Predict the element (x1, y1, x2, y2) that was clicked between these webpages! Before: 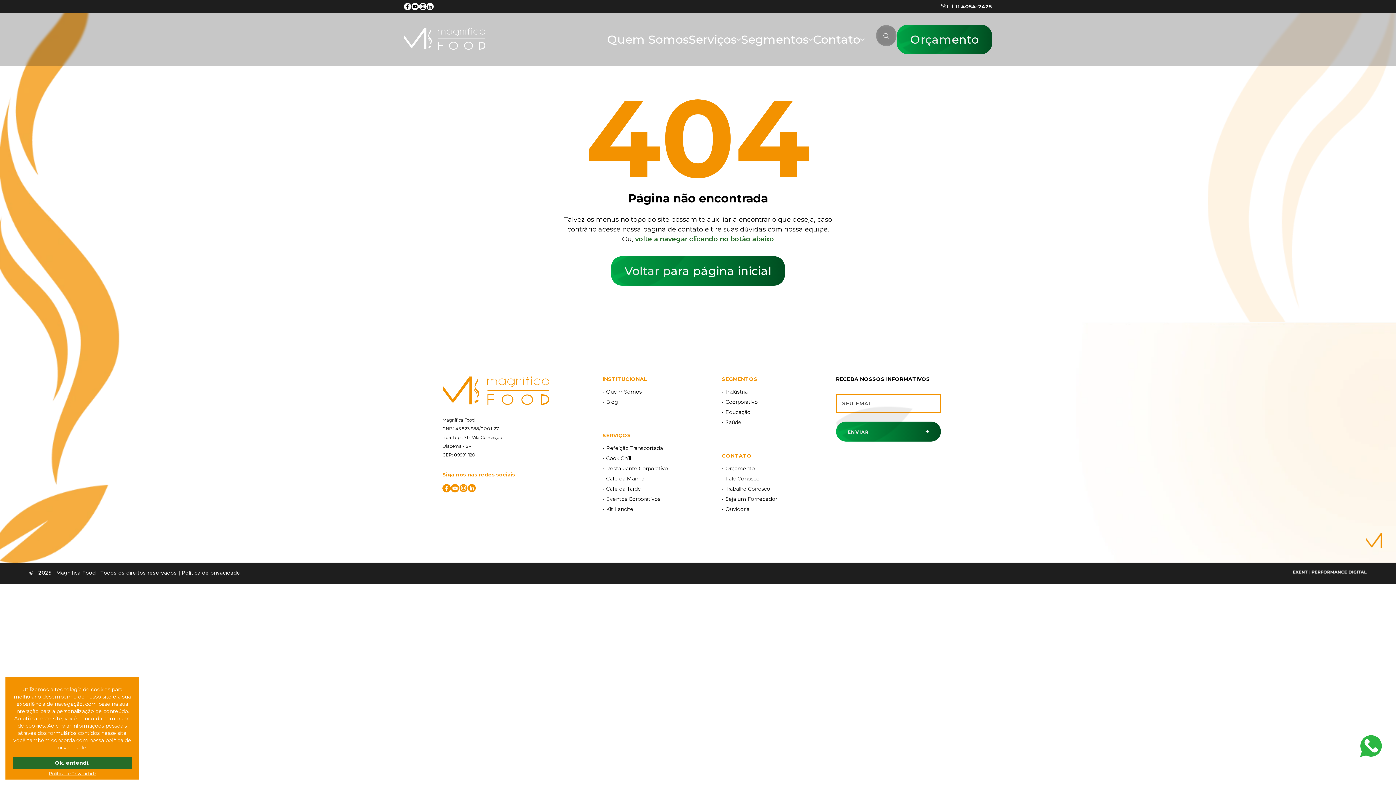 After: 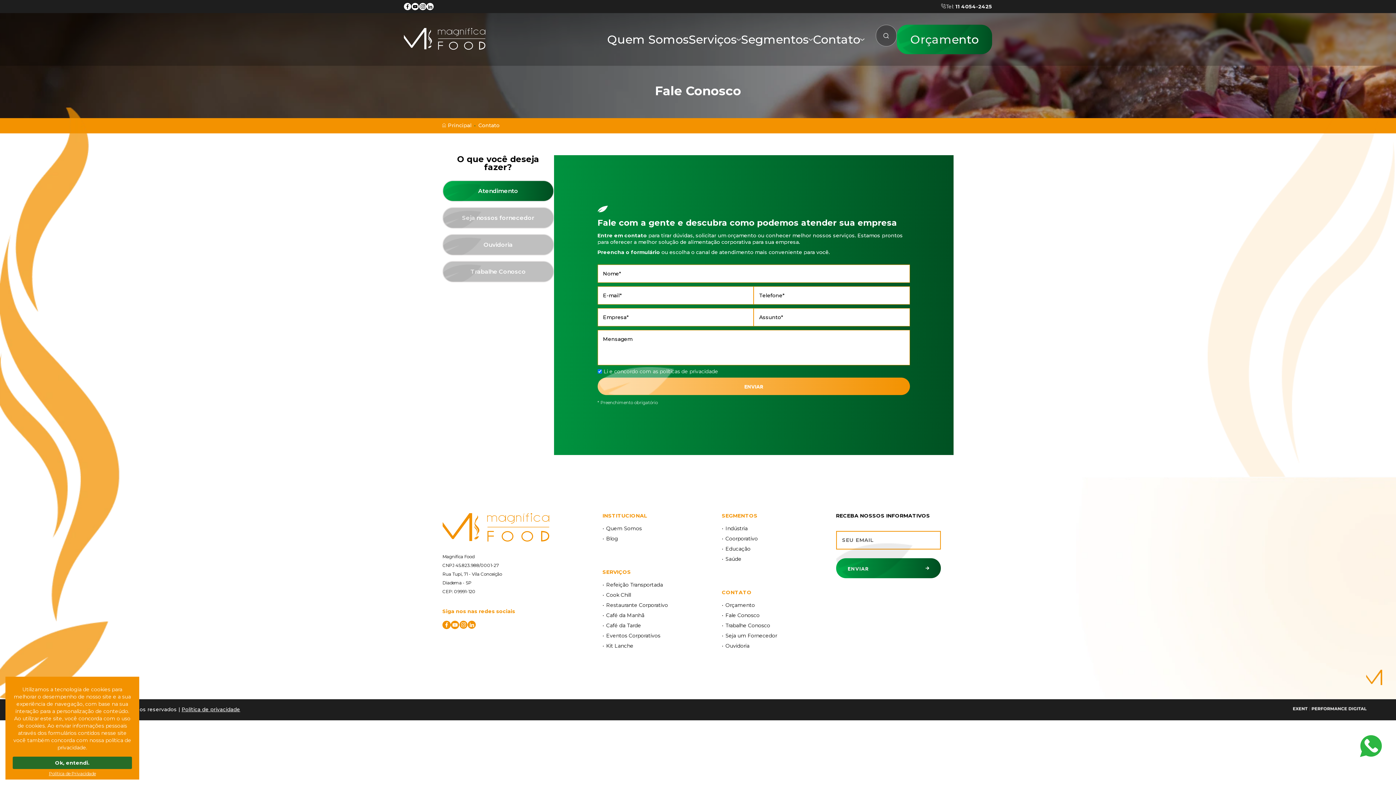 Action: bbox: (813, 28, 860, 50) label: Contato